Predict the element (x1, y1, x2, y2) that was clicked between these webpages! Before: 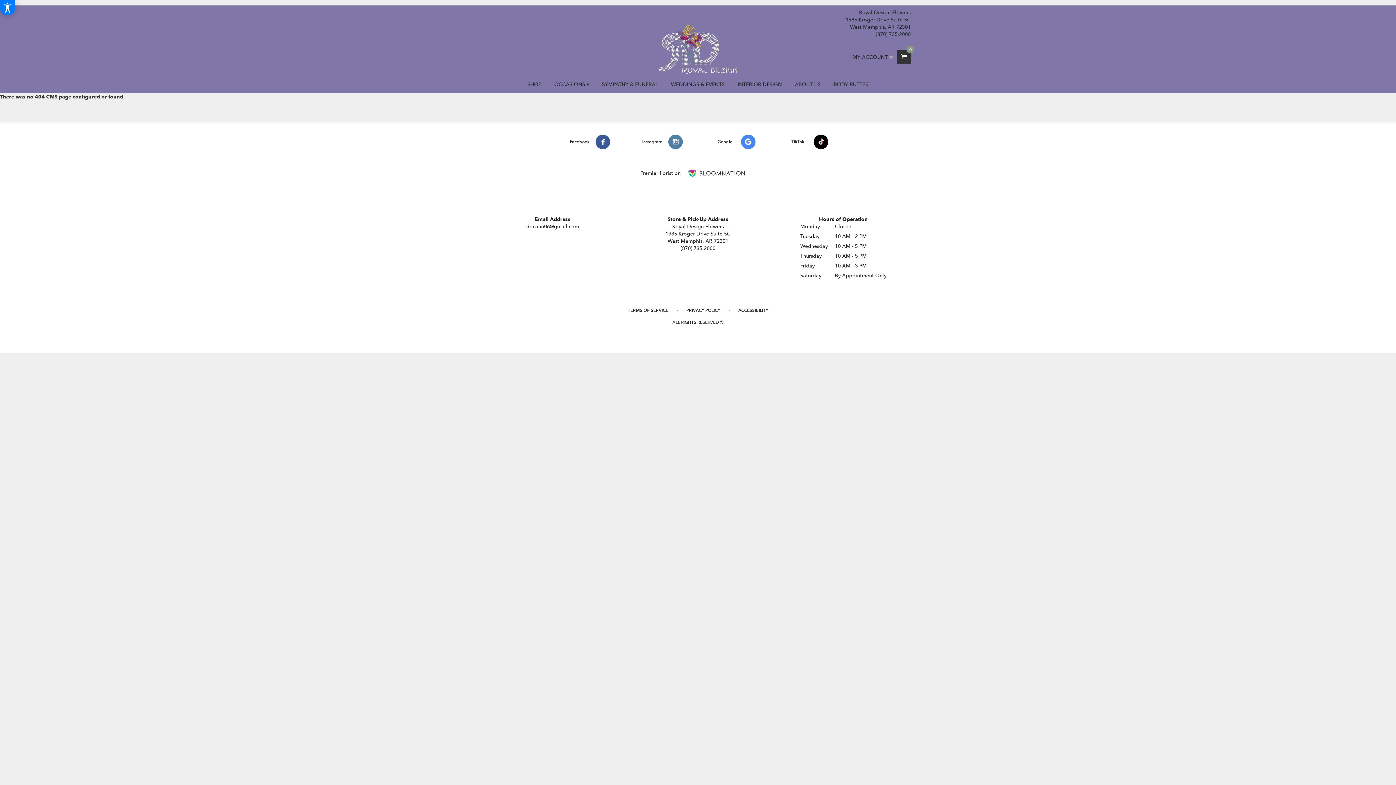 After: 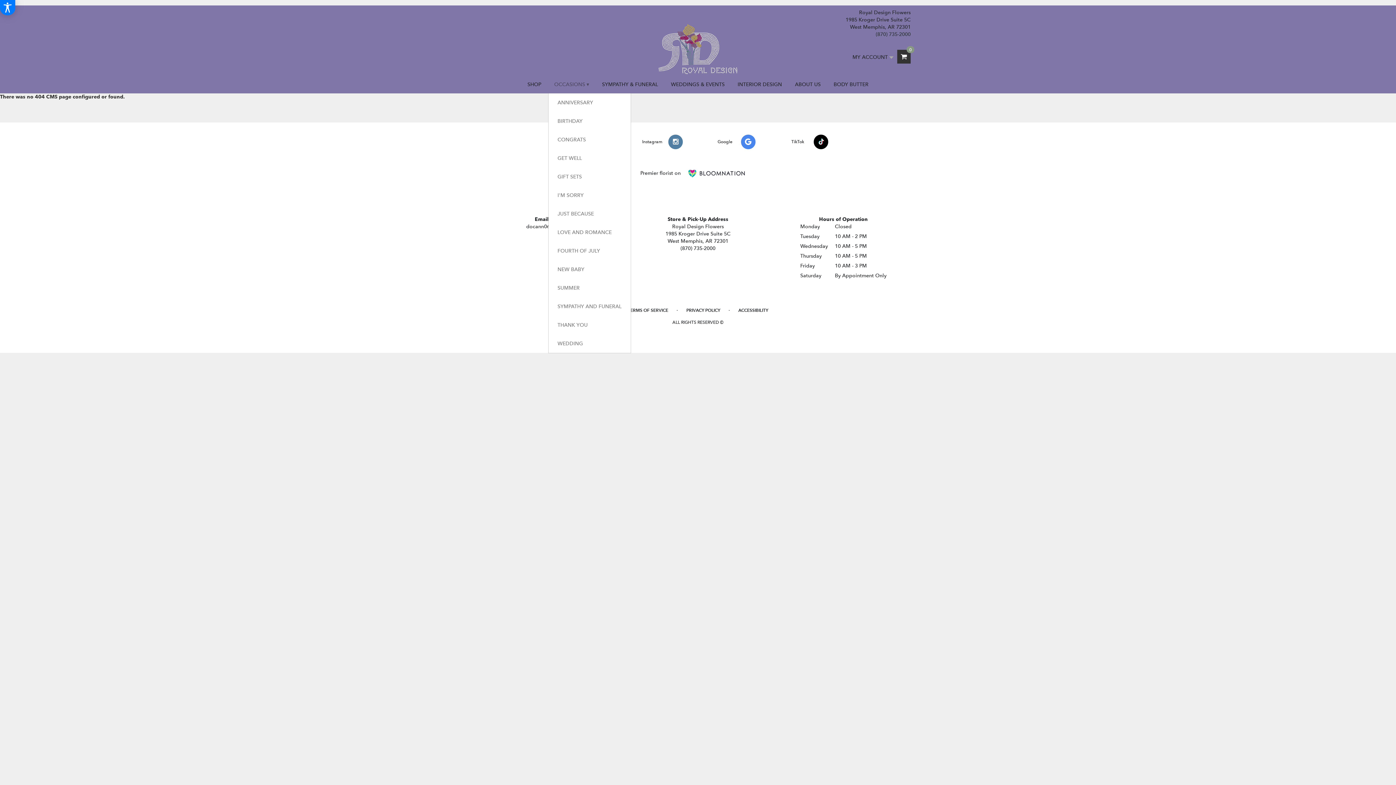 Action: bbox: (548, 75, 594, 93) label: OCCASIONS ▾